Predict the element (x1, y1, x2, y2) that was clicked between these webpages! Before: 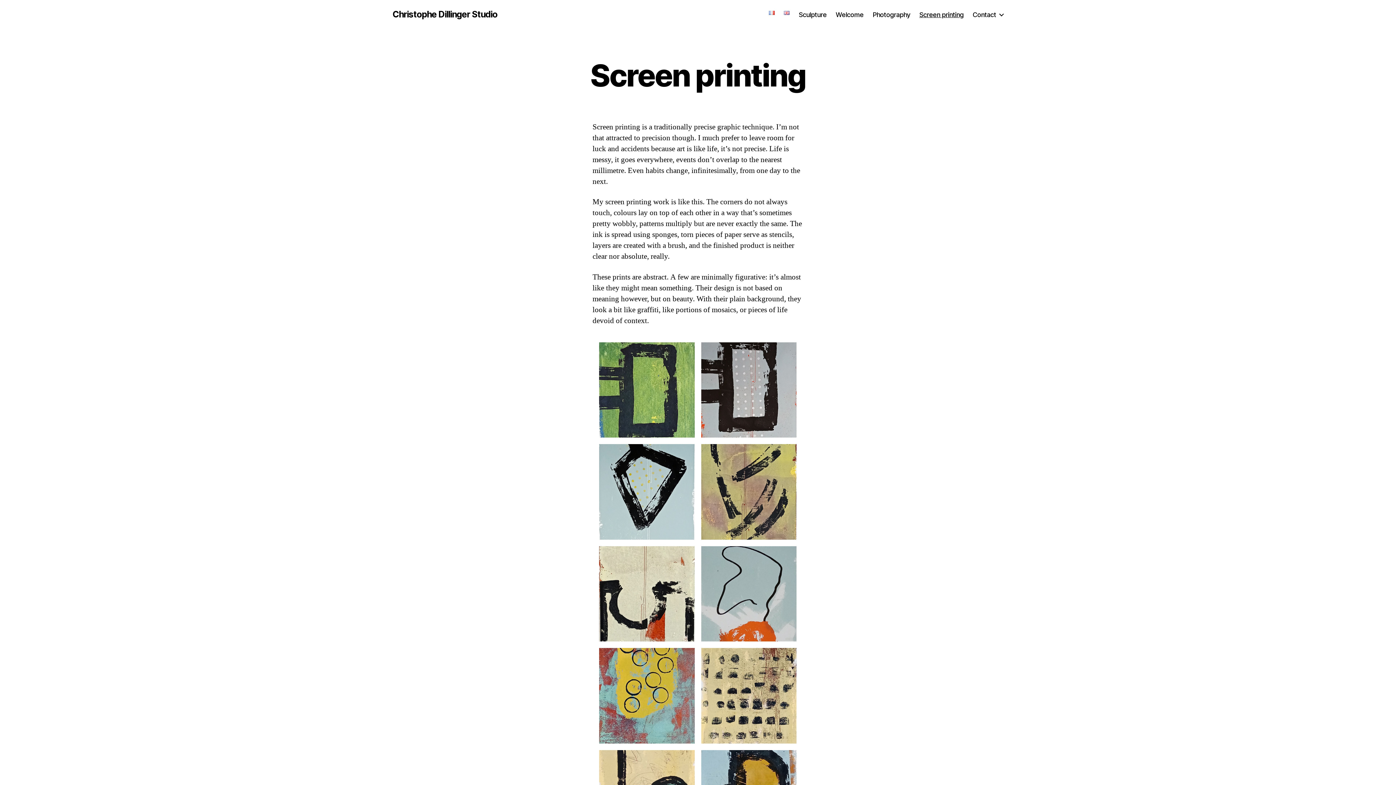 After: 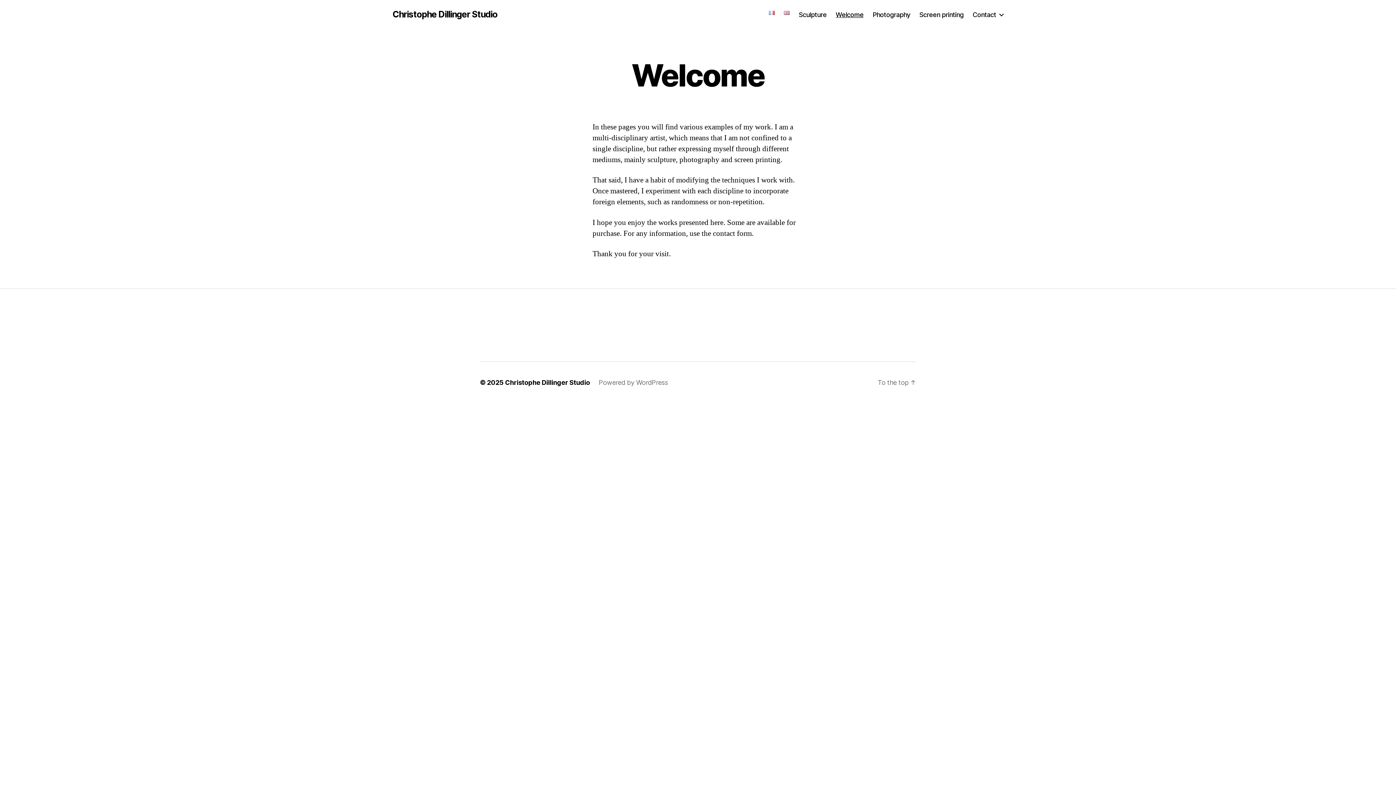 Action: label: Christophe Dillinger Studio bbox: (392, 10, 497, 18)